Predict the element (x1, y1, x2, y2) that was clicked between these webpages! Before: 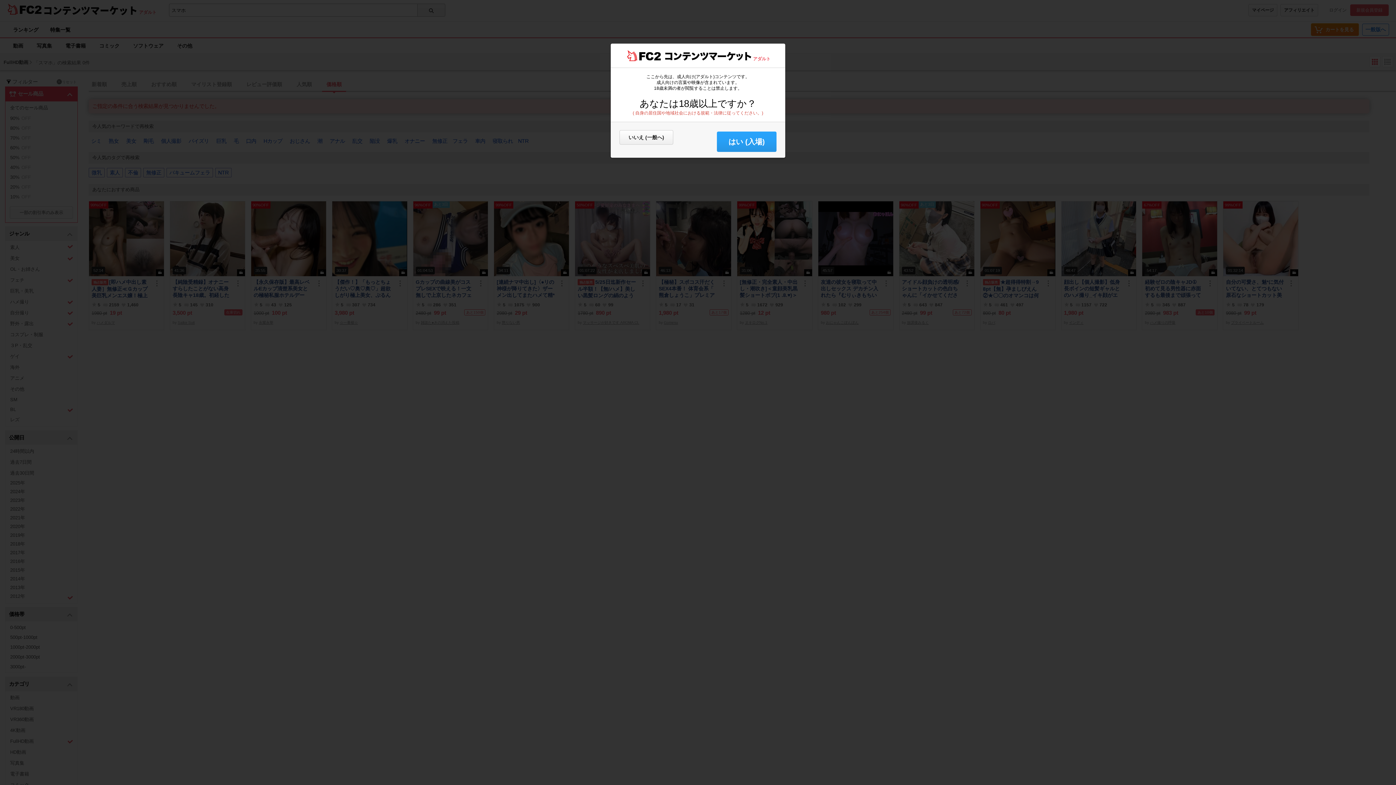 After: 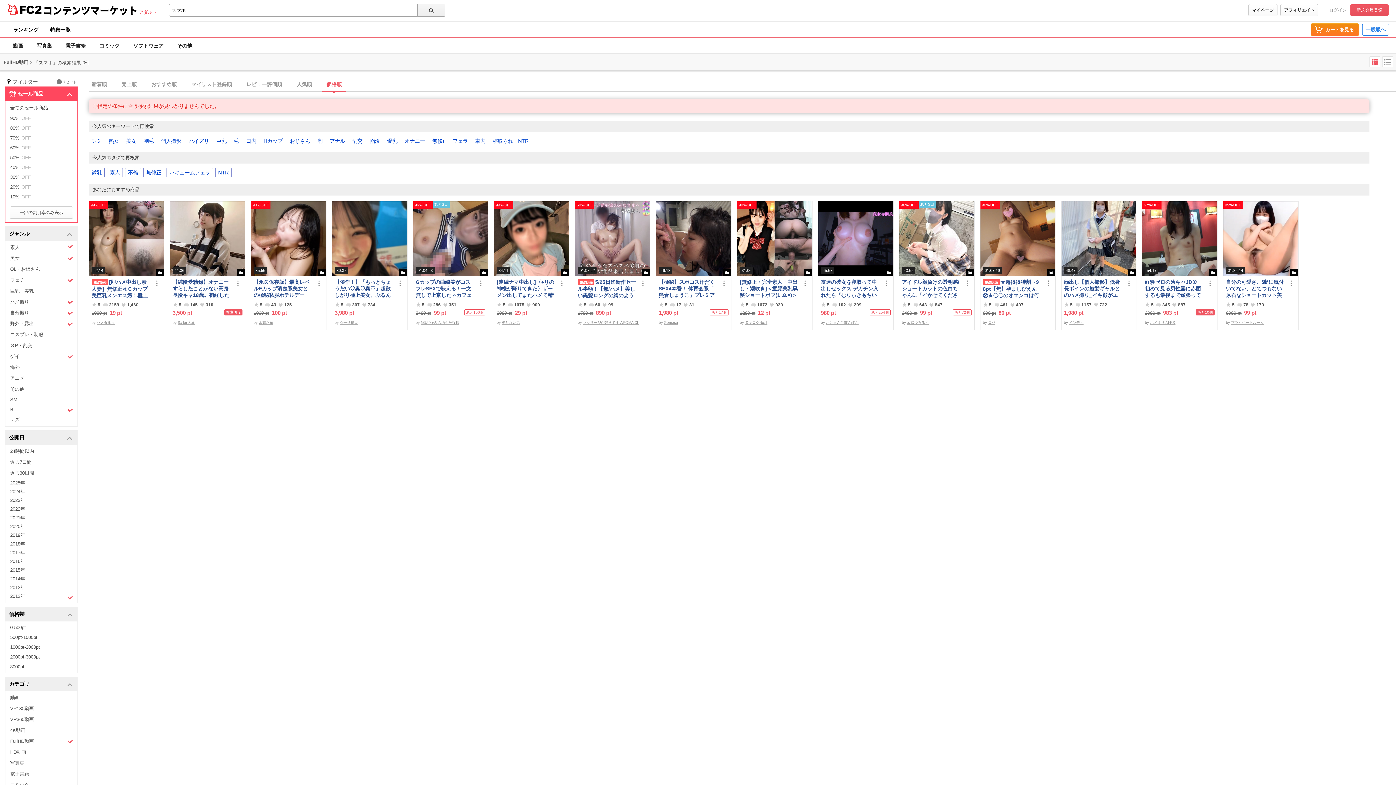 Action: label: はい (入場) bbox: (717, 131, 776, 152)